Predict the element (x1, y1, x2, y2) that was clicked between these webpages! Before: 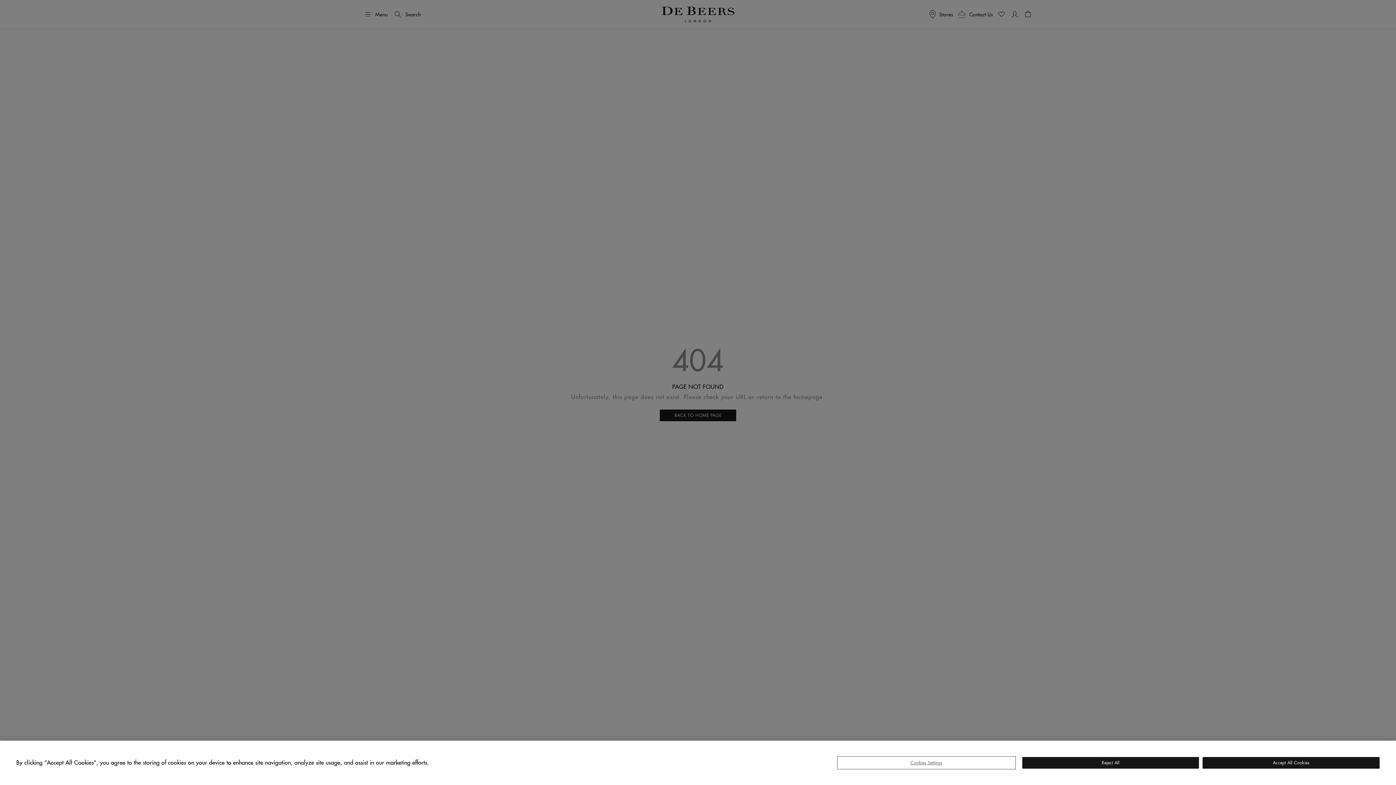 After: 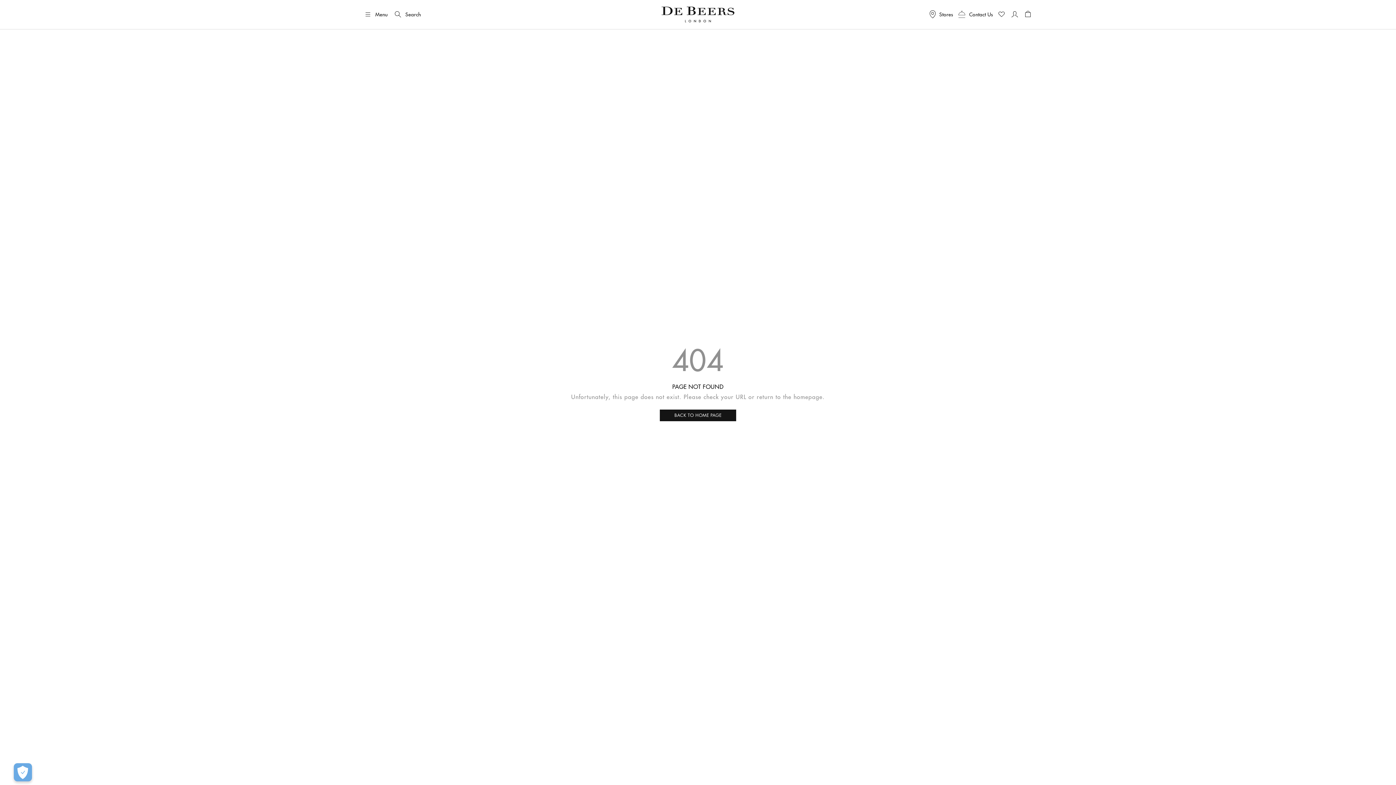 Action: bbox: (1203, 757, 1380, 769) label: Accept All Cookies